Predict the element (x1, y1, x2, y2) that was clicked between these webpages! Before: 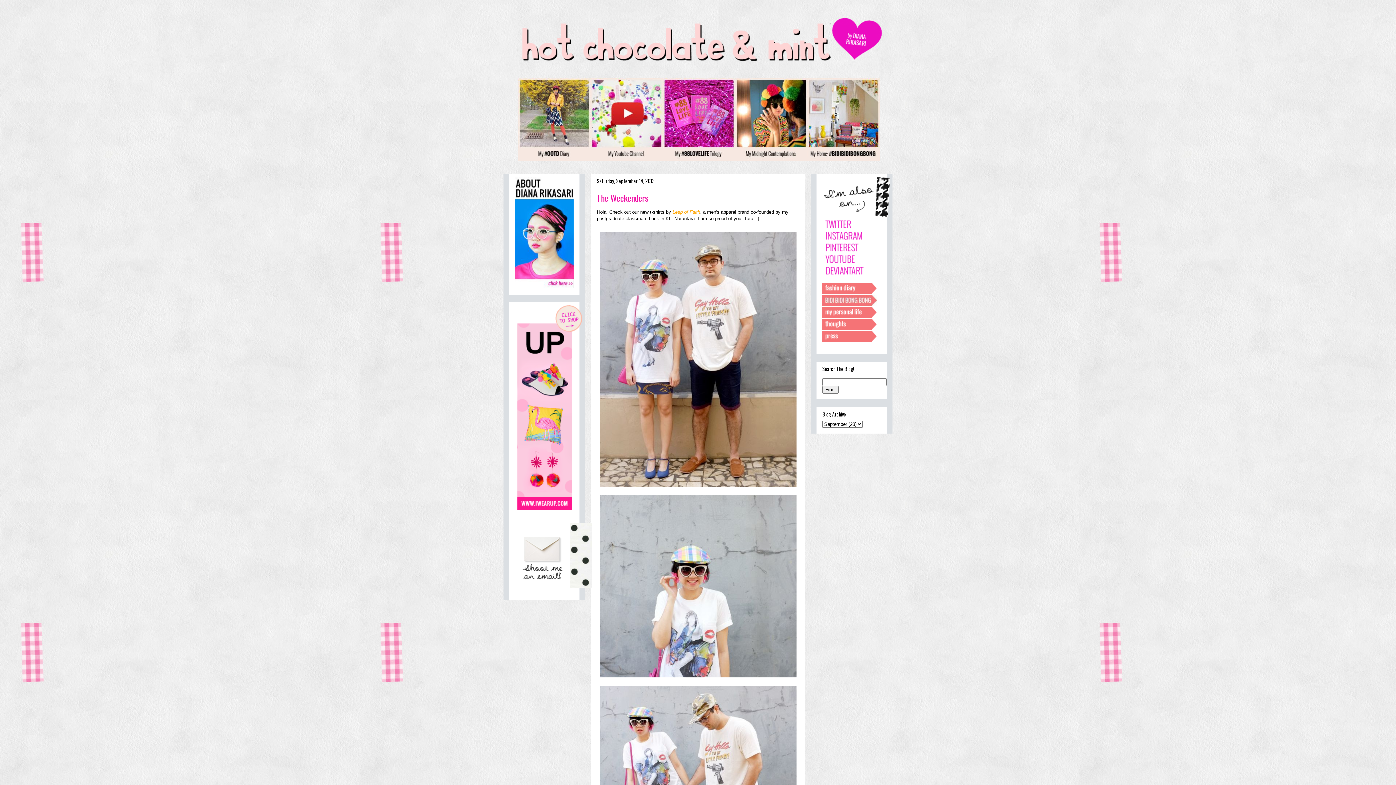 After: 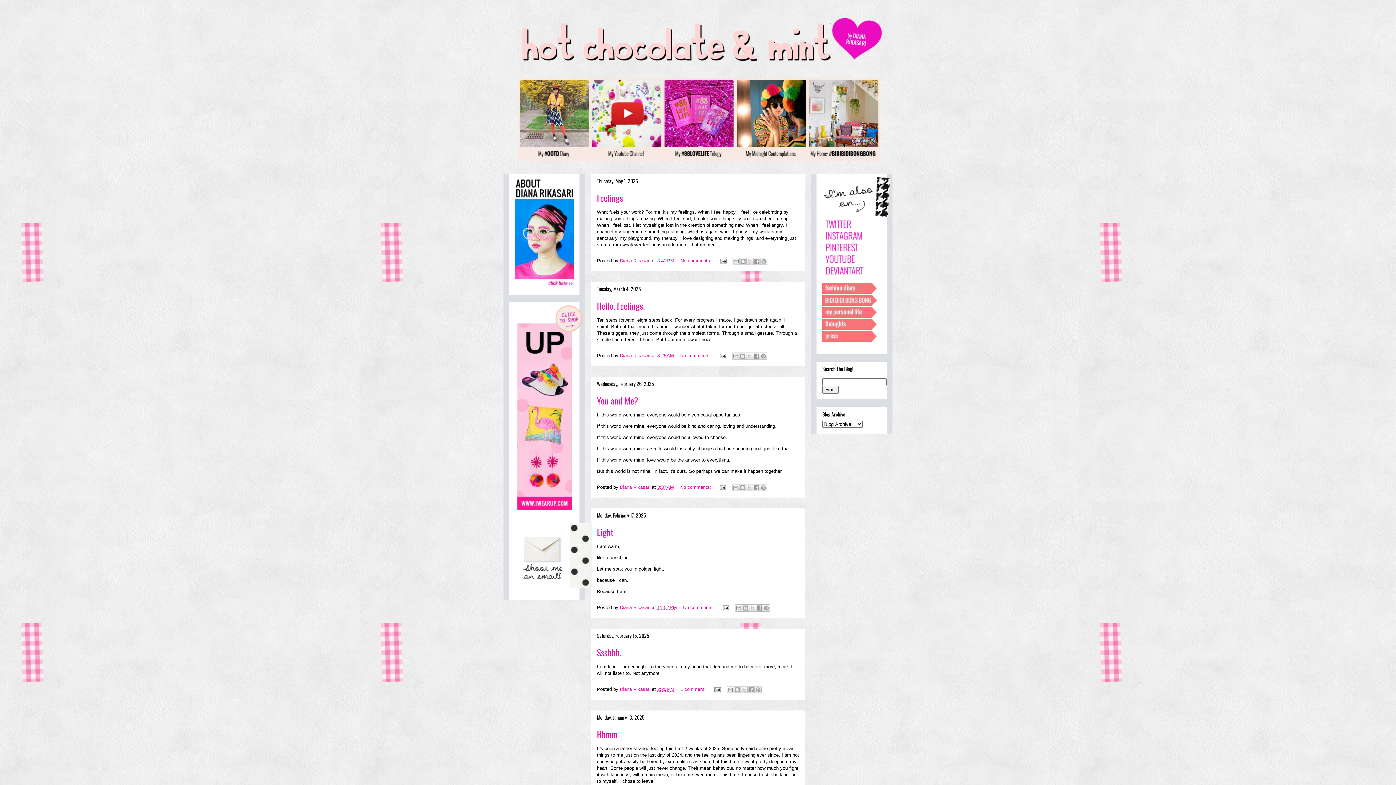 Action: bbox: (597, 676, 800, 682)